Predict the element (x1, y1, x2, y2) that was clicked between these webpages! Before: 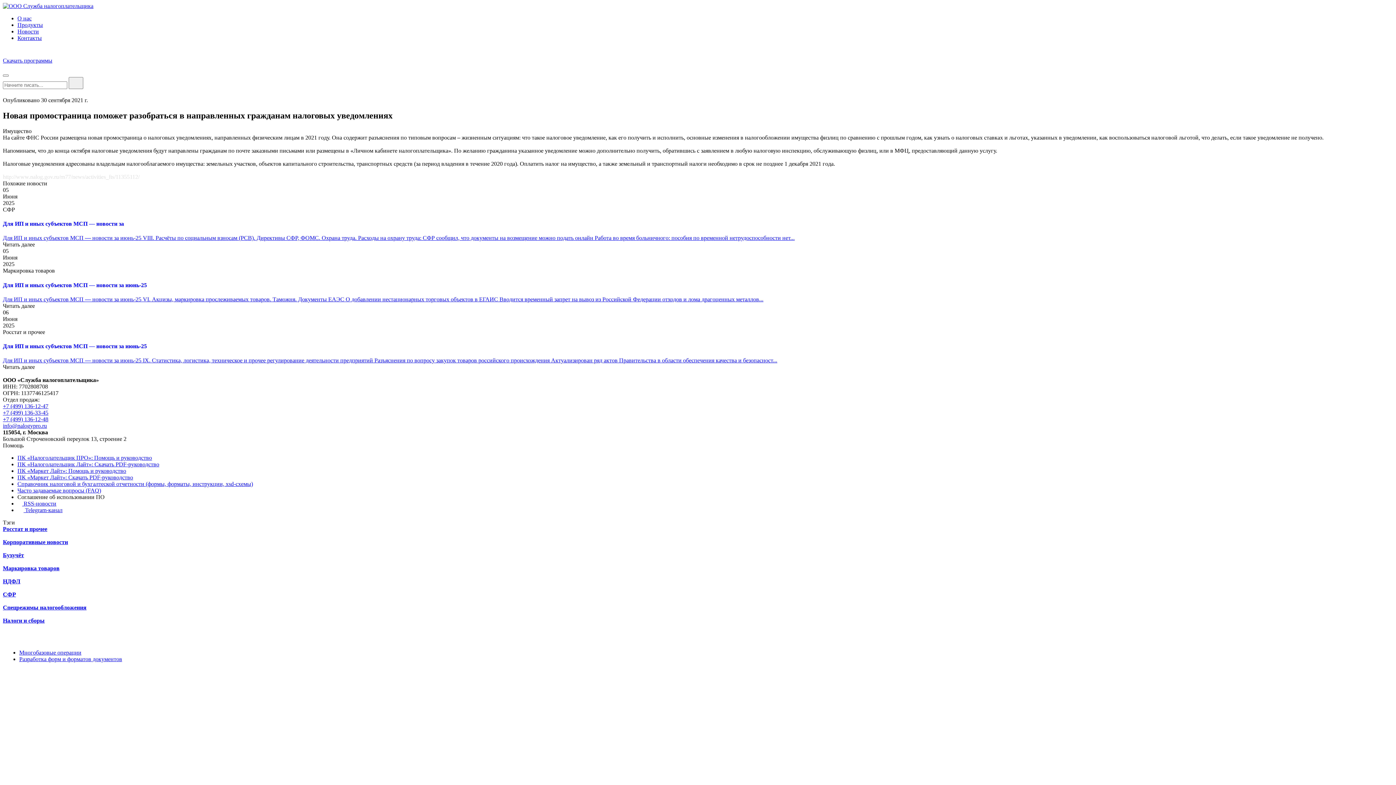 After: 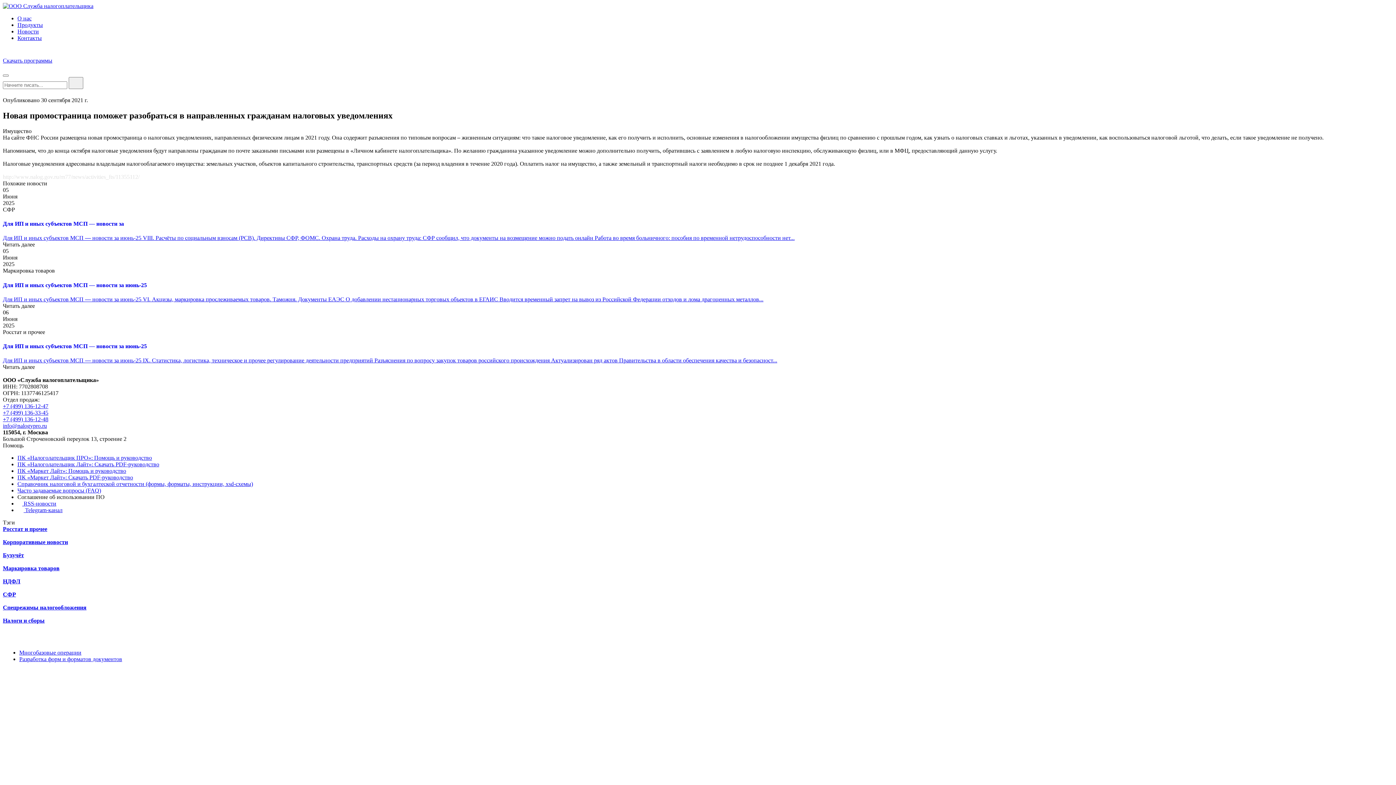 Action: label:  Telegram-канал bbox: (17, 507, 62, 513)